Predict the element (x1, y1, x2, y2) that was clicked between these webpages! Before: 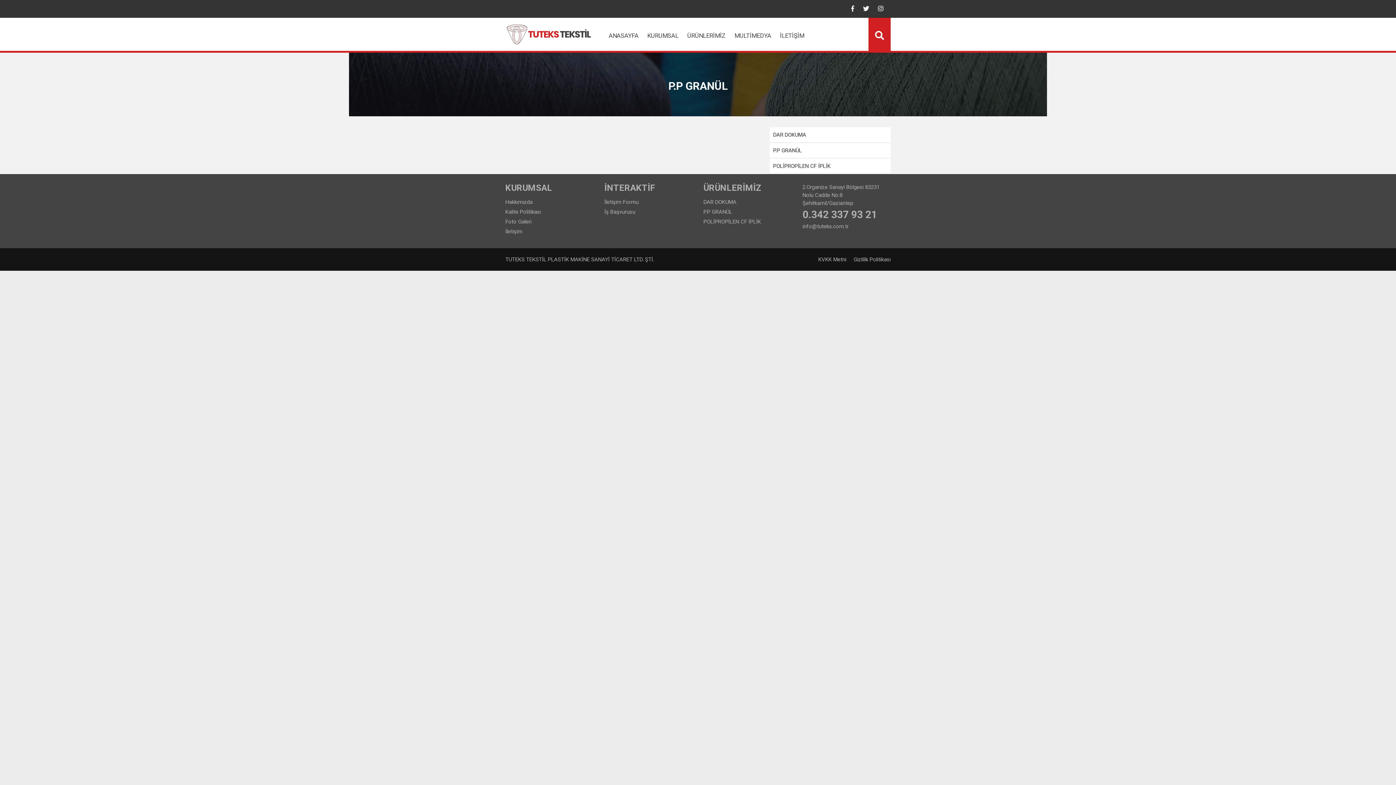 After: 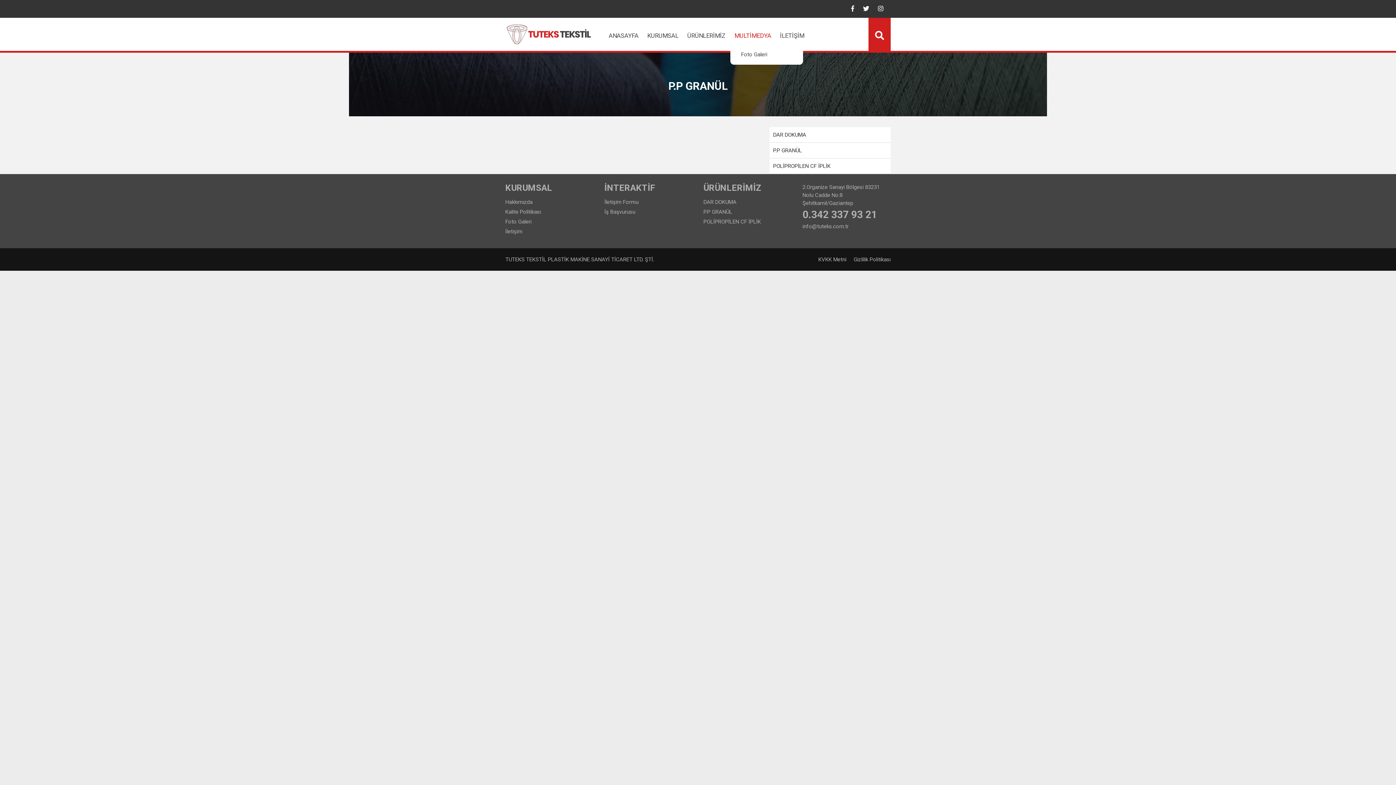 Action: label: MULTİMEDYA bbox: (730, 26, 775, 44)